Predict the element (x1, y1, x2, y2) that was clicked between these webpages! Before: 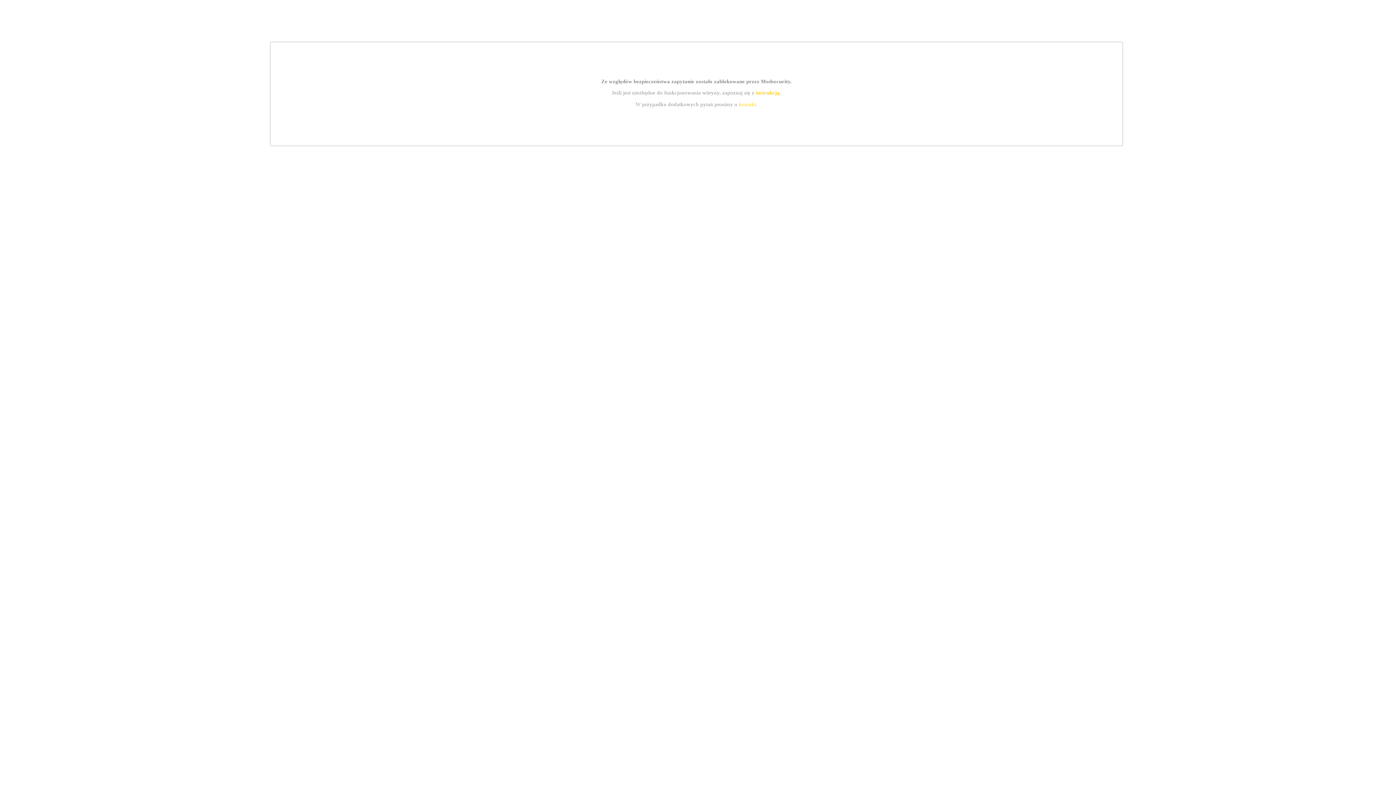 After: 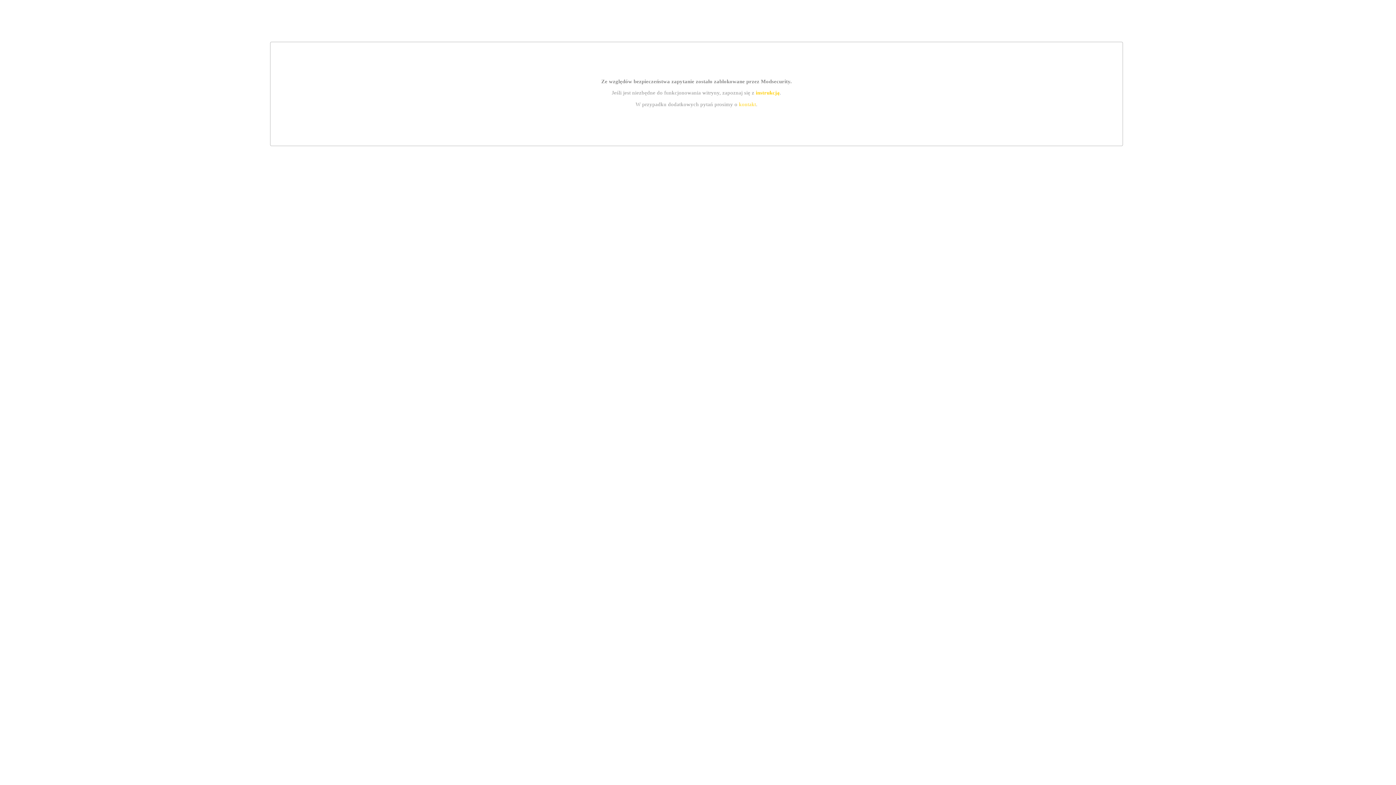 Action: bbox: (755, 89, 779, 95) label: instrukcją